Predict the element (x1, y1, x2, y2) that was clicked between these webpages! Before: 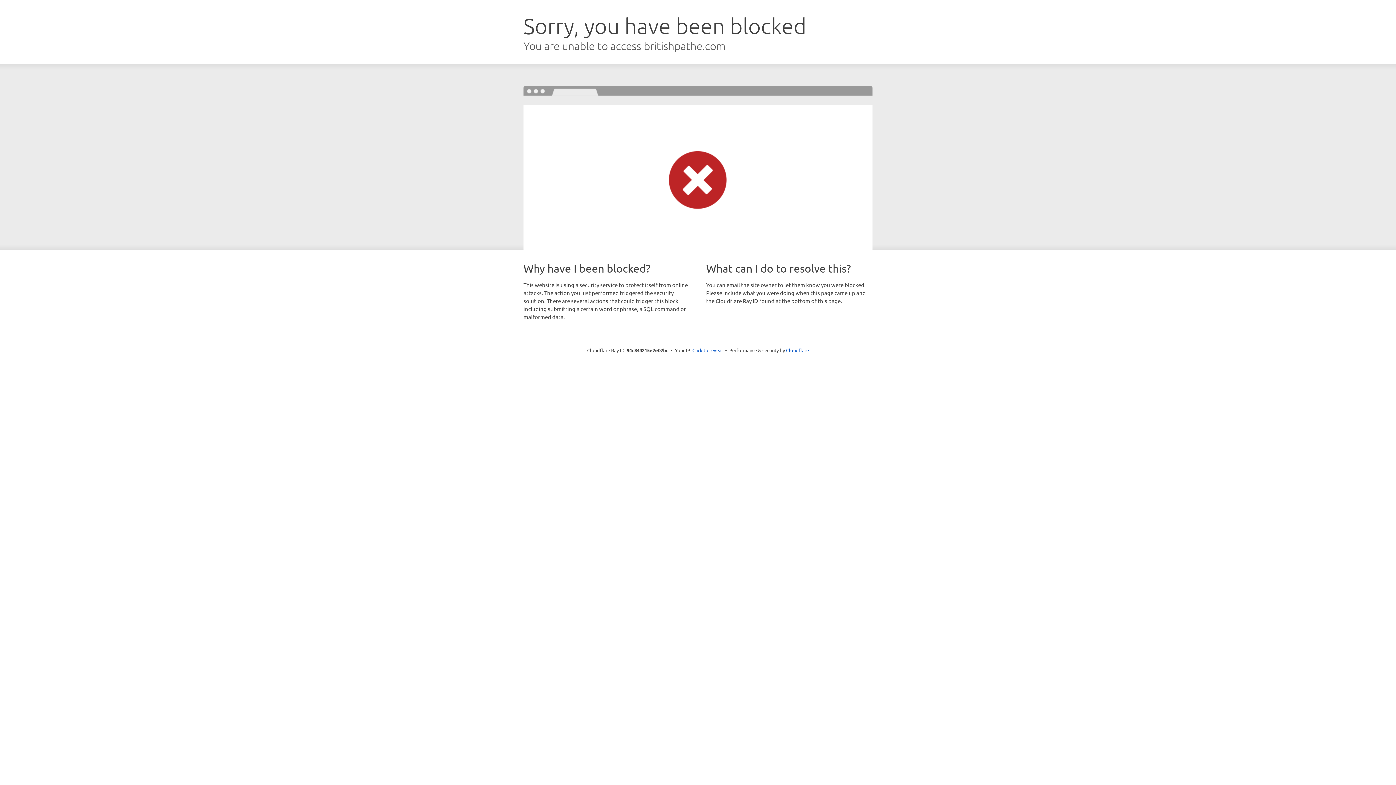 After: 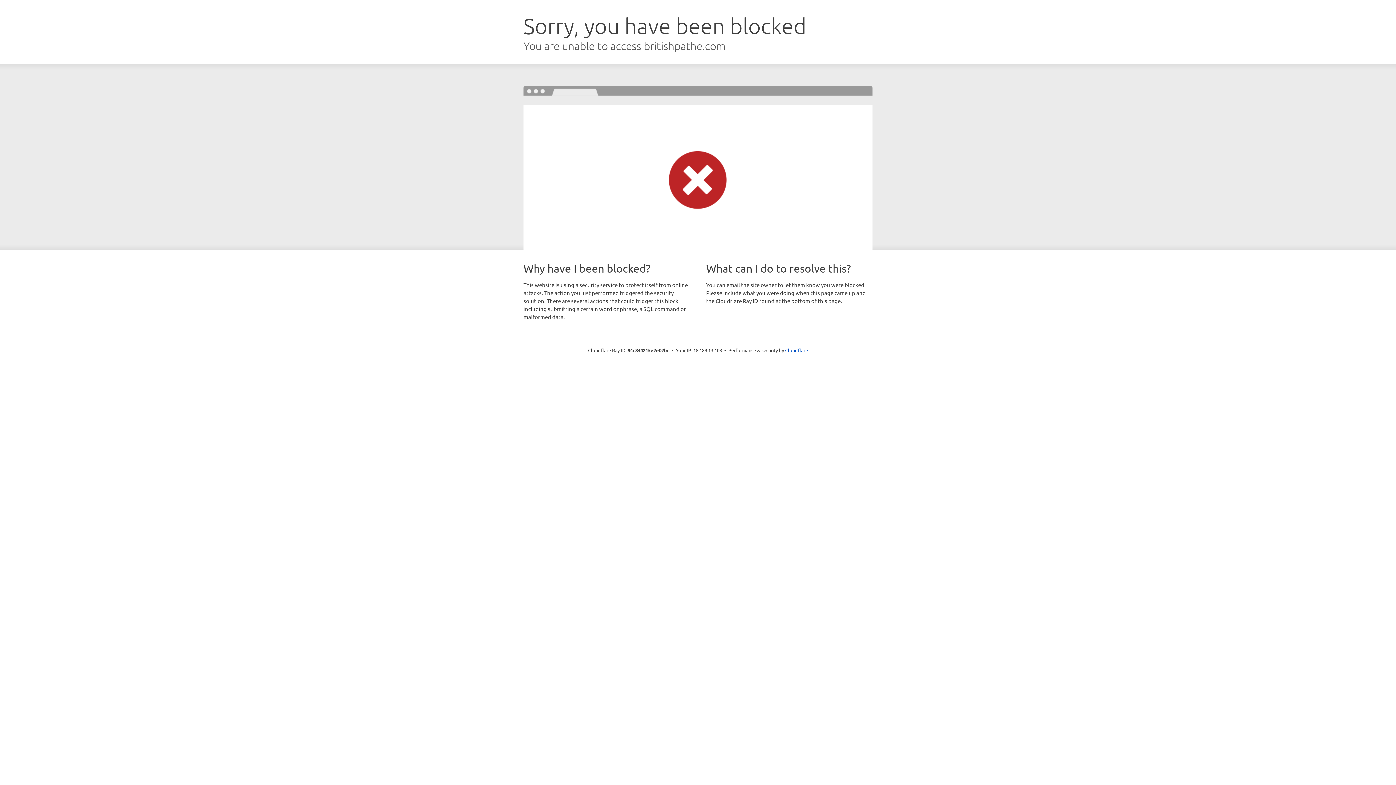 Action: label: Click to reveal bbox: (692, 346, 723, 353)